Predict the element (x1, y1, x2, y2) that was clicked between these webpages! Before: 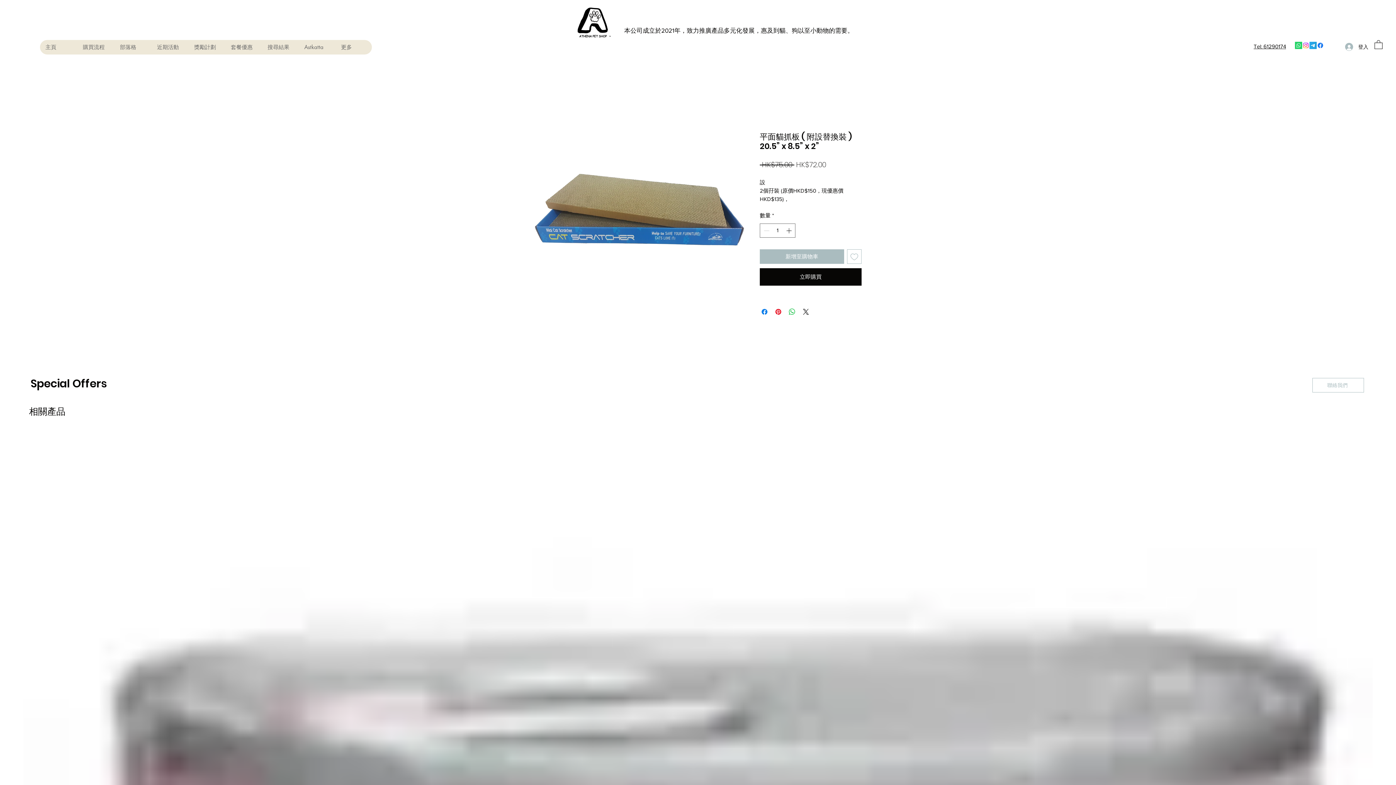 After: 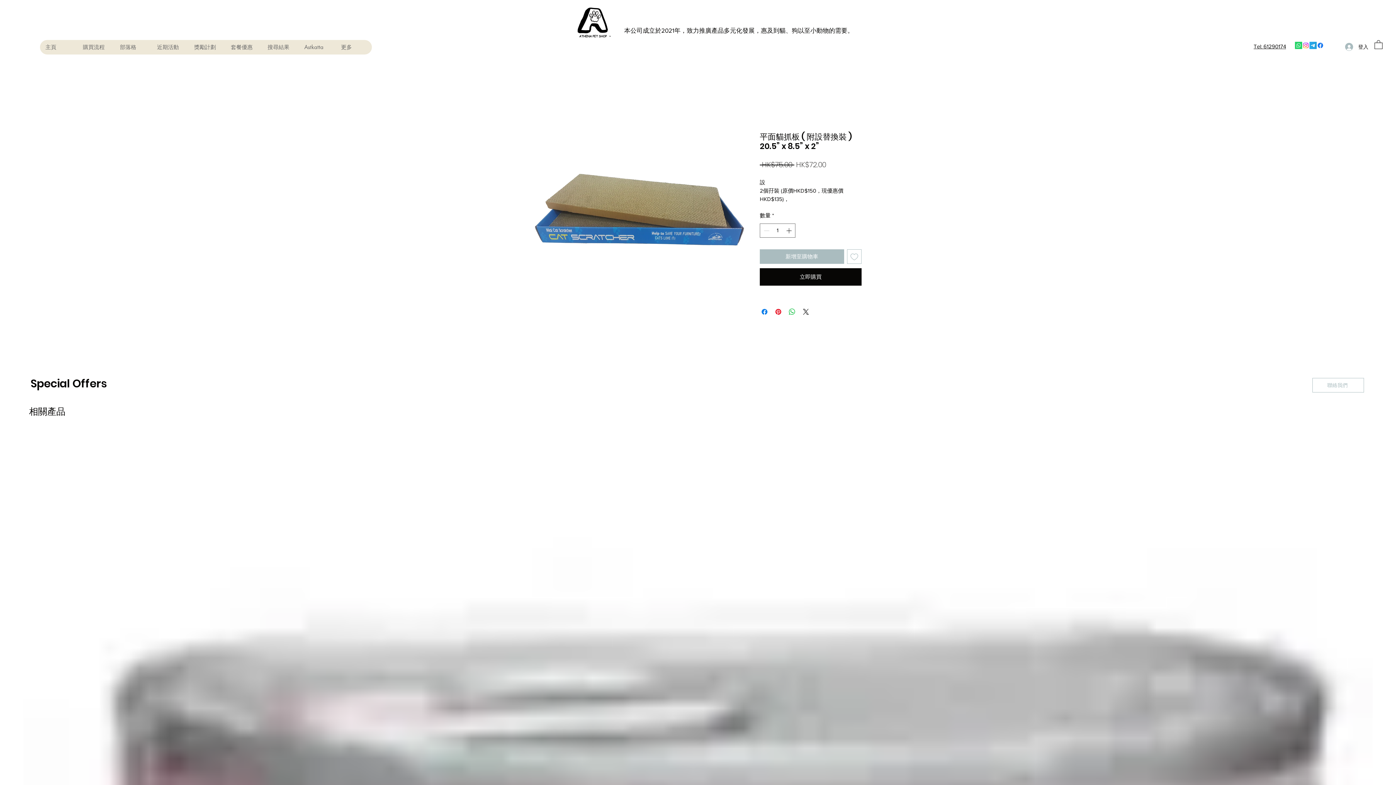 Action: label: 新增至願望清單 bbox: (847, 249, 861, 264)